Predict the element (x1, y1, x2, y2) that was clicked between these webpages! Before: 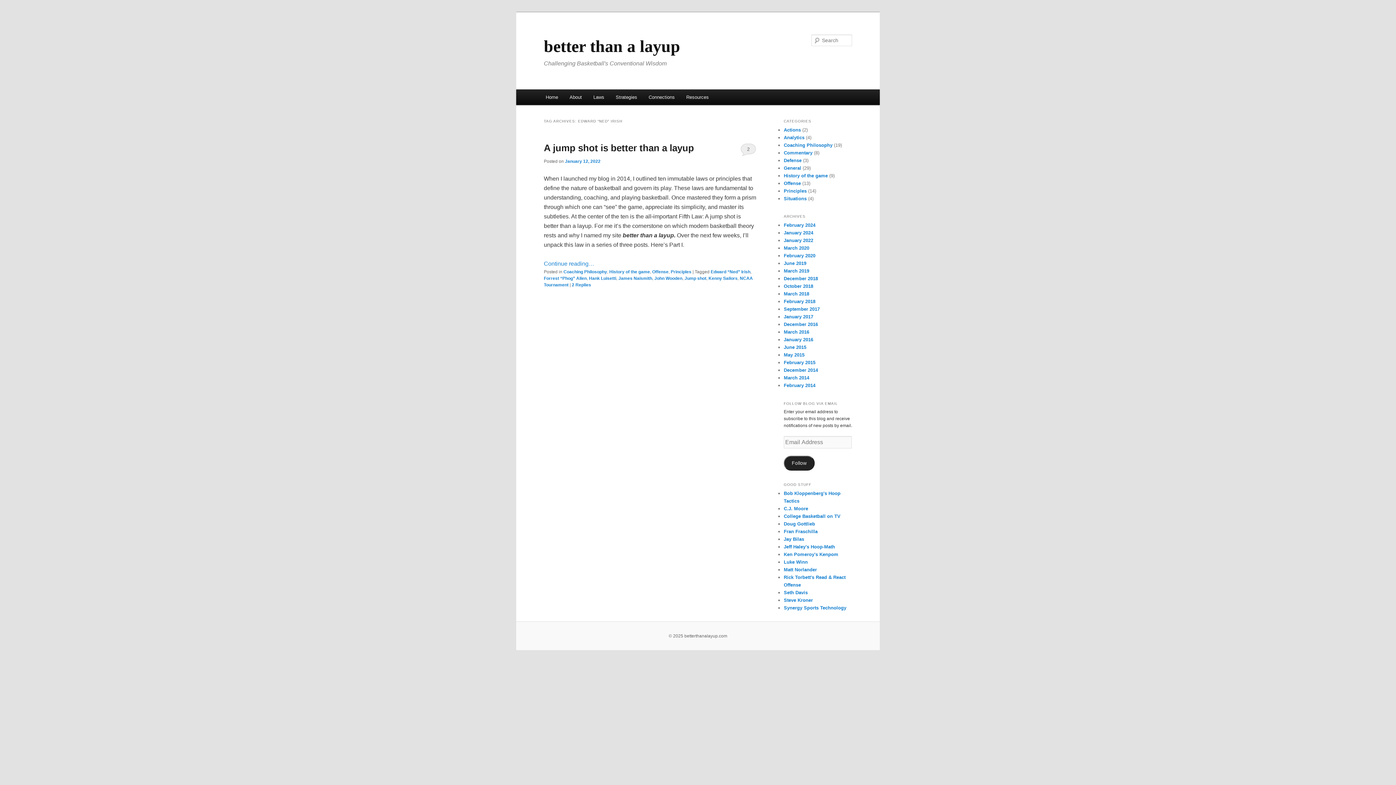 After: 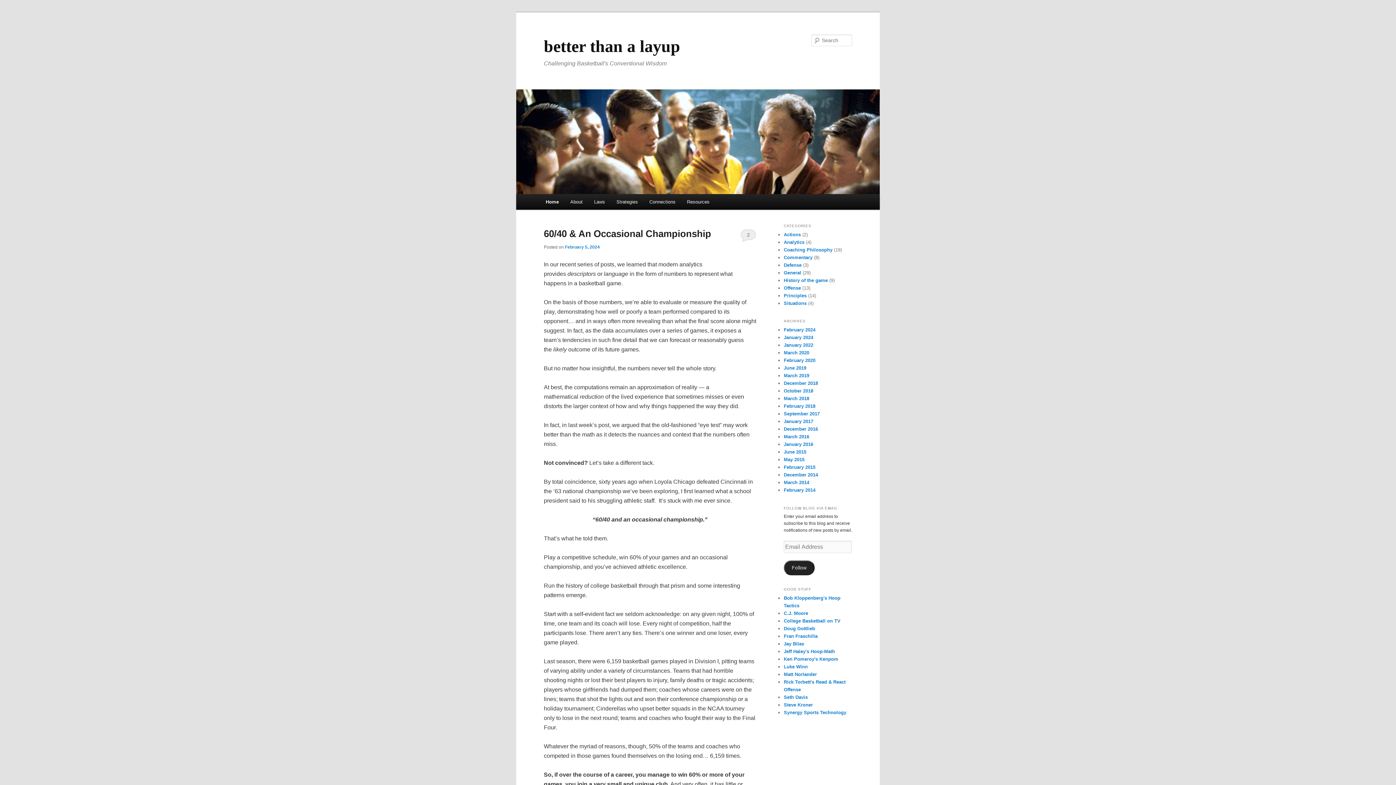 Action: label: Home bbox: (540, 89, 563, 105)